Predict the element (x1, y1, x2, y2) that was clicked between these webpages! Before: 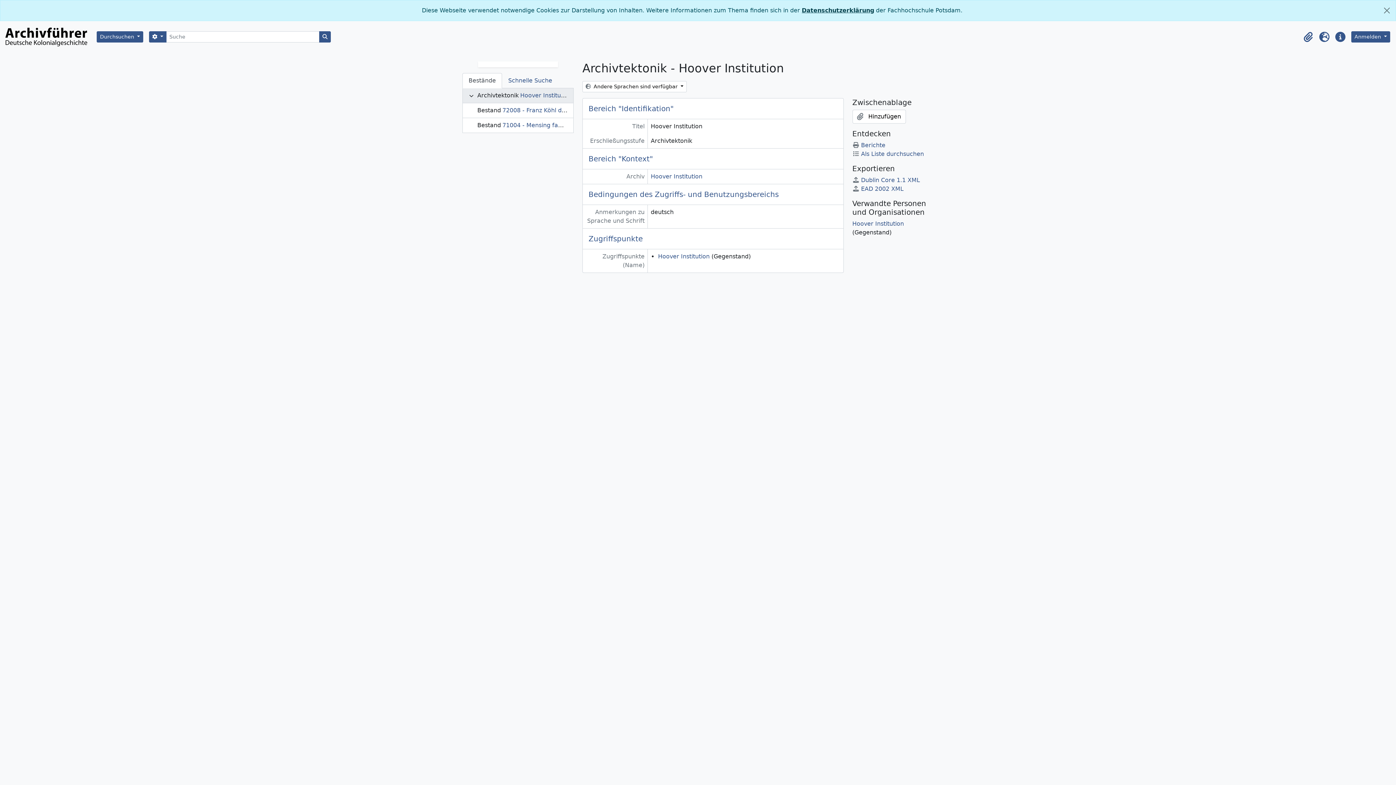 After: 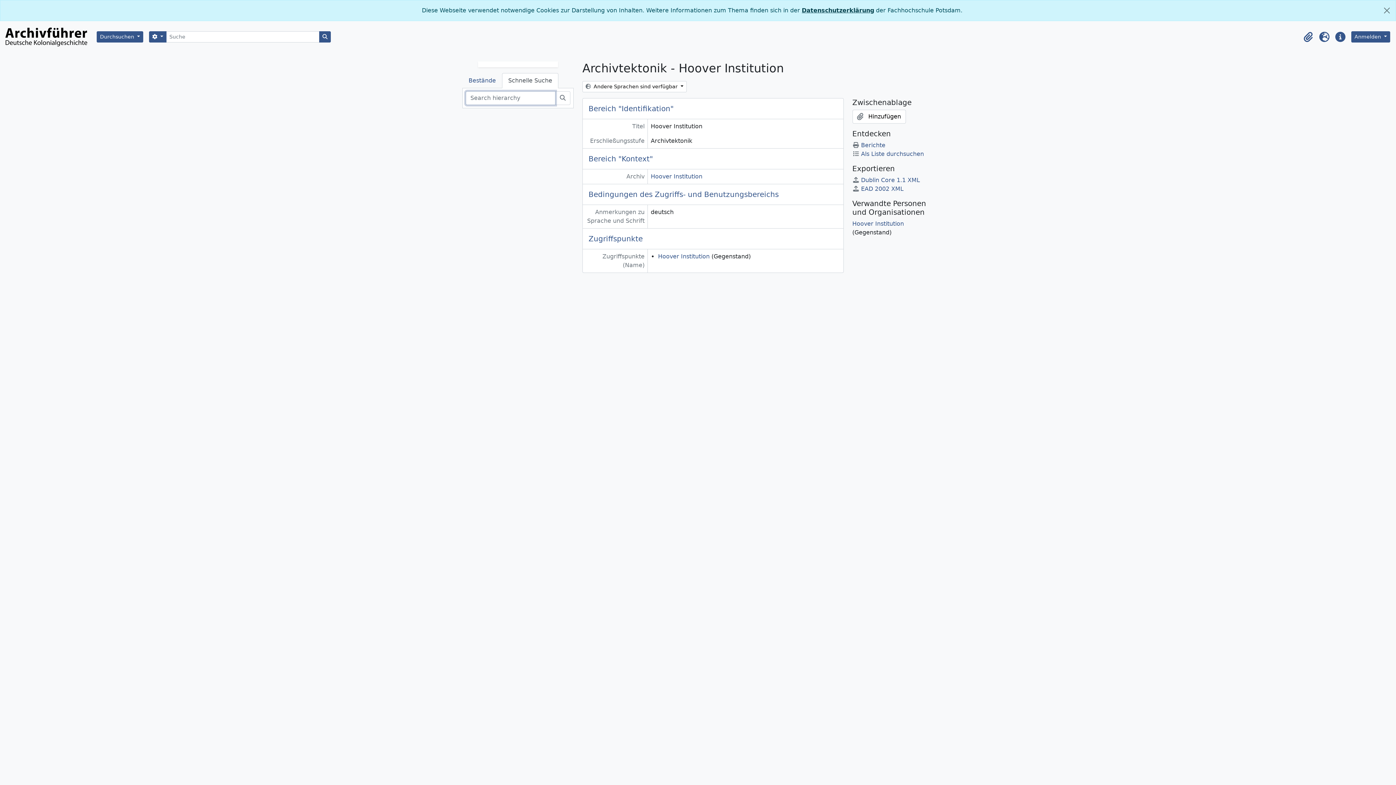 Action: label: Schnelle Suche bbox: (502, 73, 558, 88)